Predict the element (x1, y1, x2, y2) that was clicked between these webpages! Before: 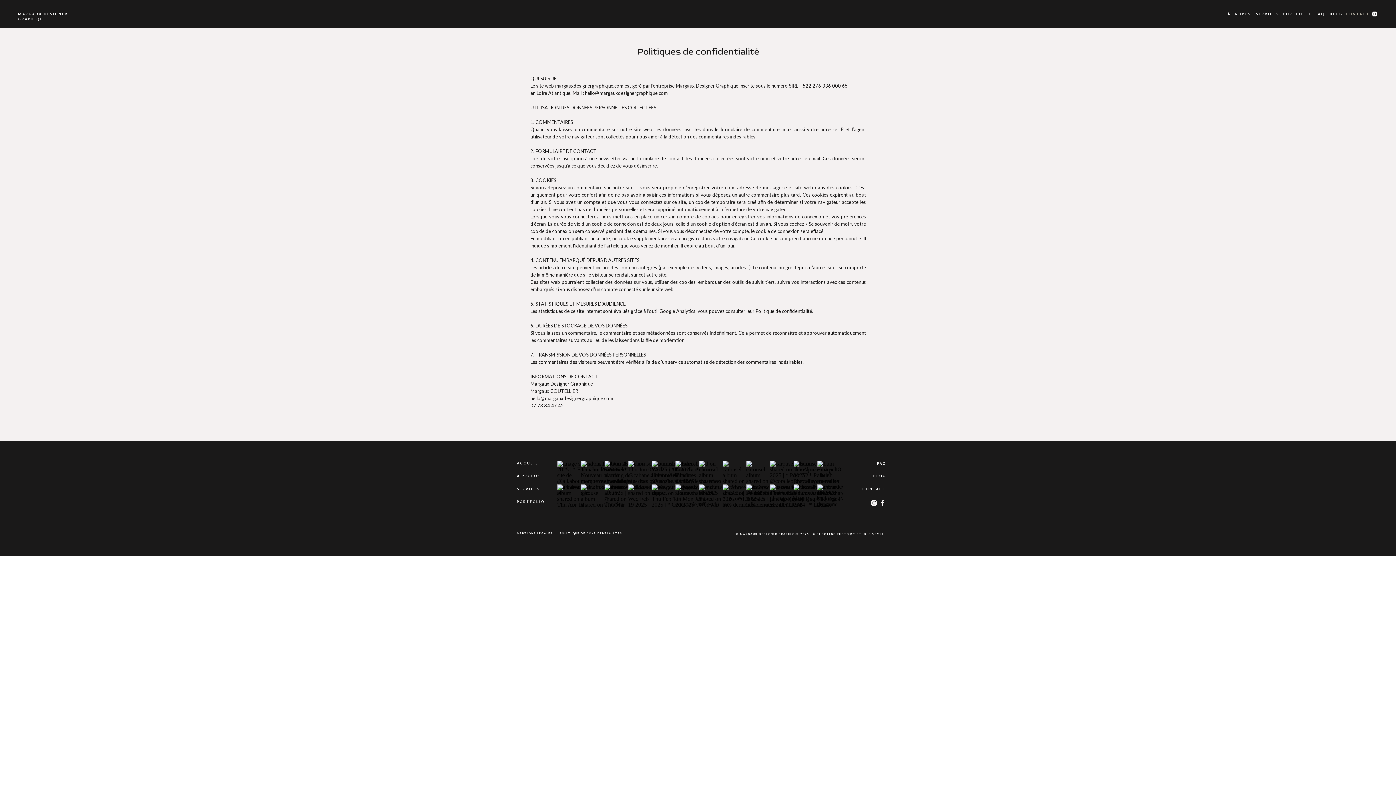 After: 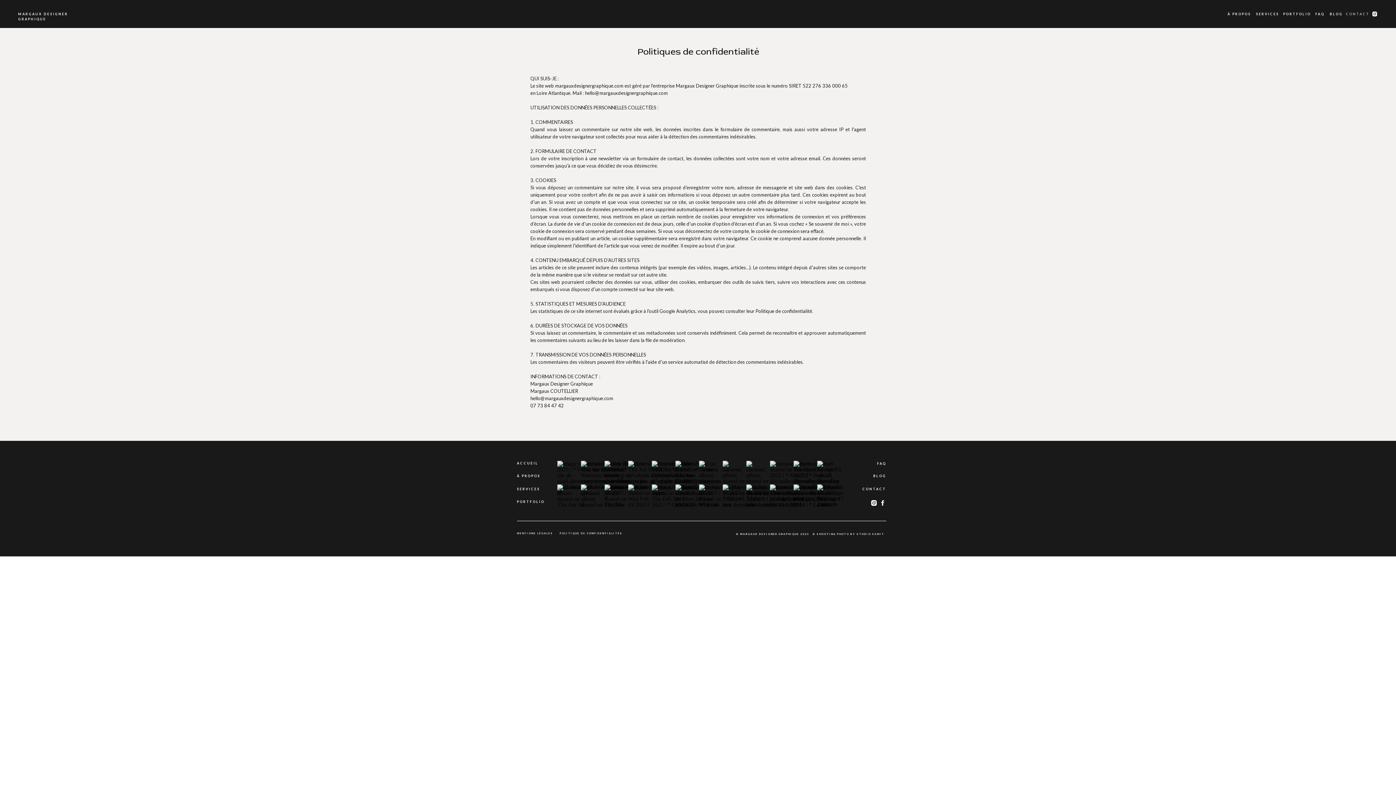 Action: bbox: (870, 499, 877, 506)